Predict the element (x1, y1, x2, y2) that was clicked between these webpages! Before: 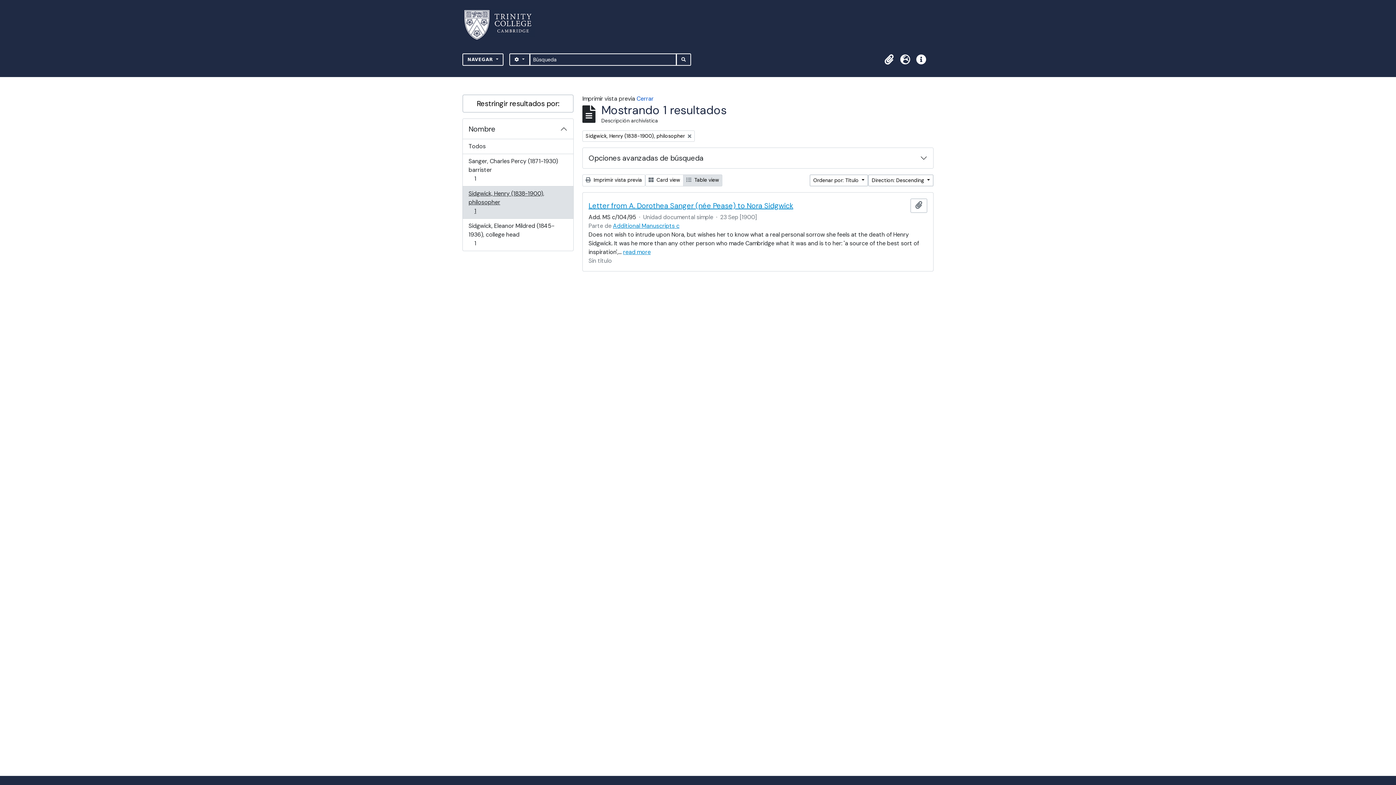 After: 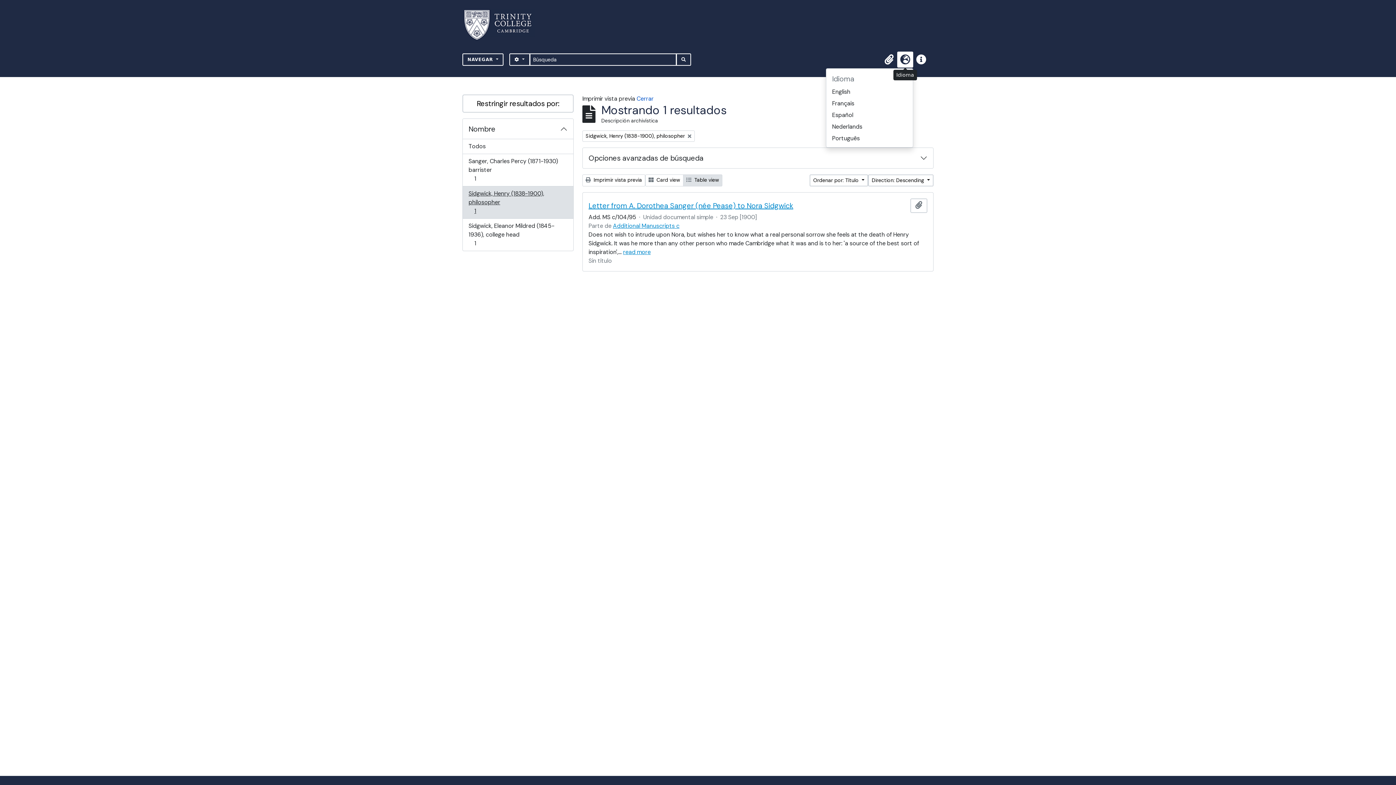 Action: bbox: (897, 51, 913, 67) label: Idioma